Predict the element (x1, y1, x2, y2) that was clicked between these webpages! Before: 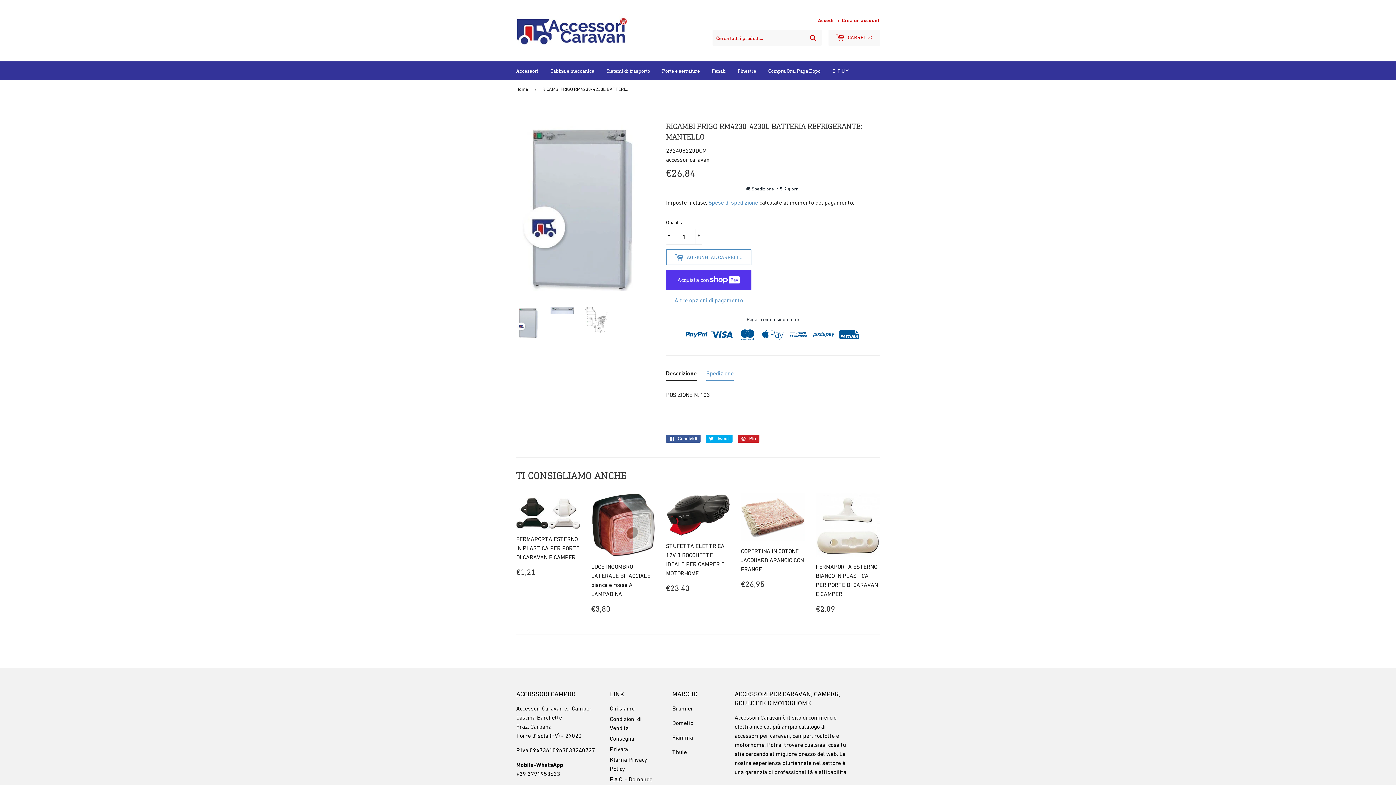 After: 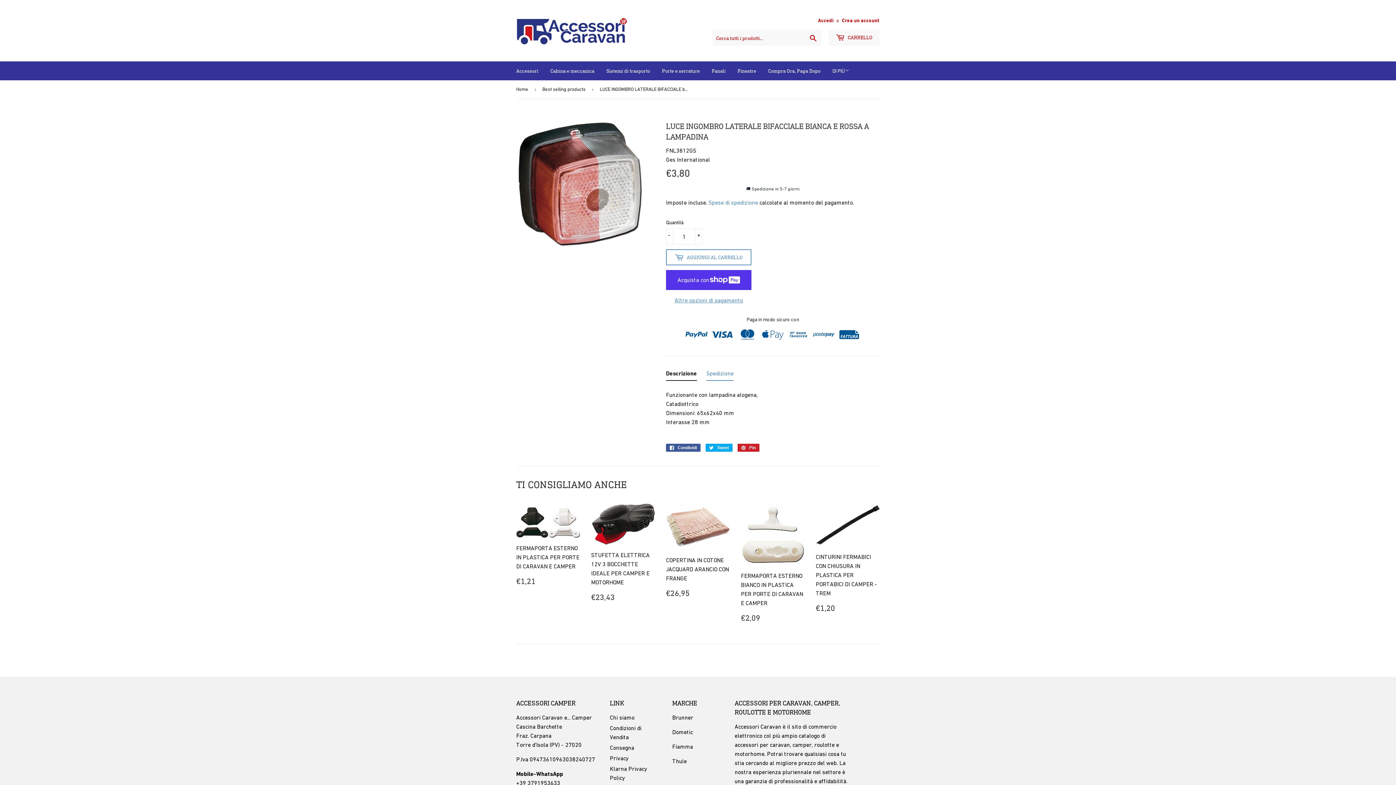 Action: label: LUCE INGOMBRO LATERALE BIFACCIALE bianca e rossa A LAMPADINA

PREZZO DI LISTINO
€3,80
€3,80 bbox: (591, 460, 655, 579)